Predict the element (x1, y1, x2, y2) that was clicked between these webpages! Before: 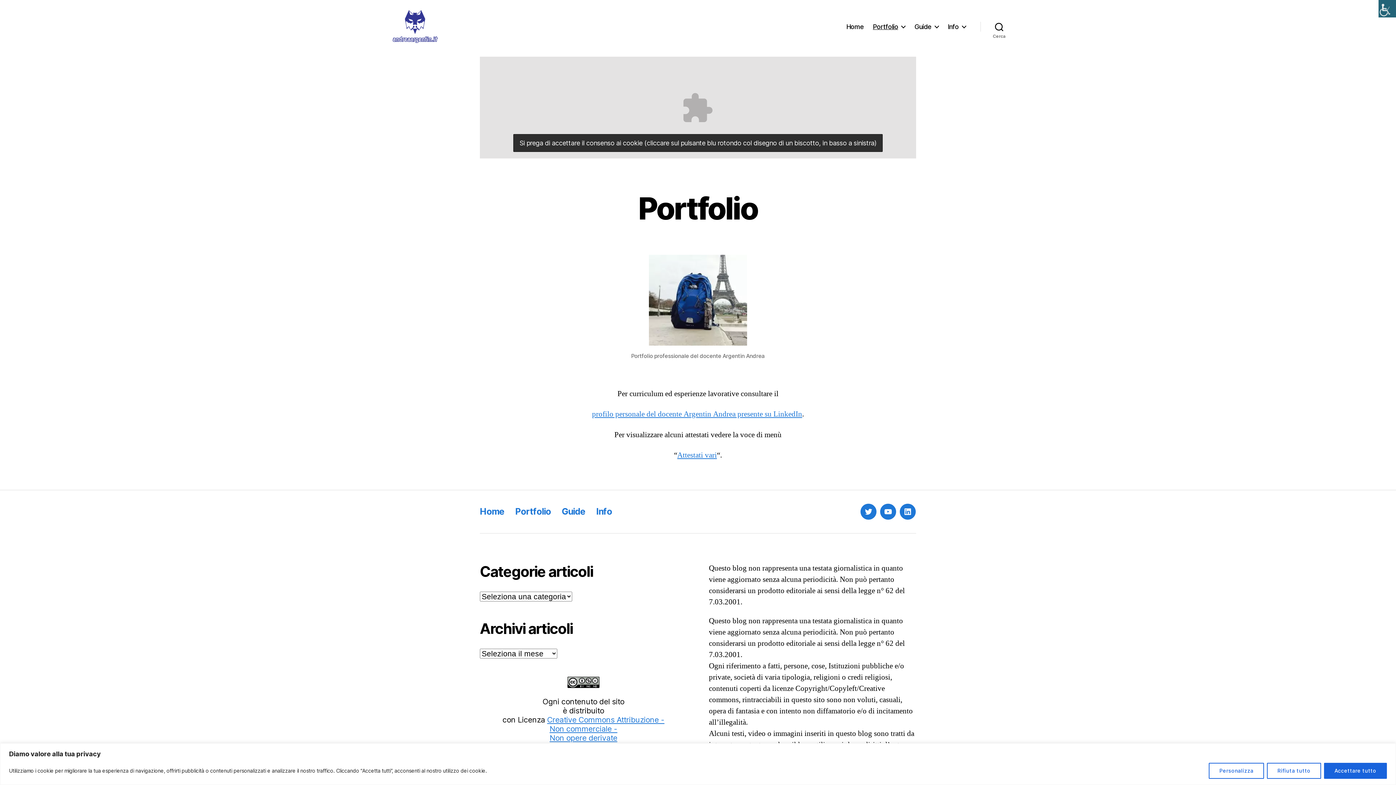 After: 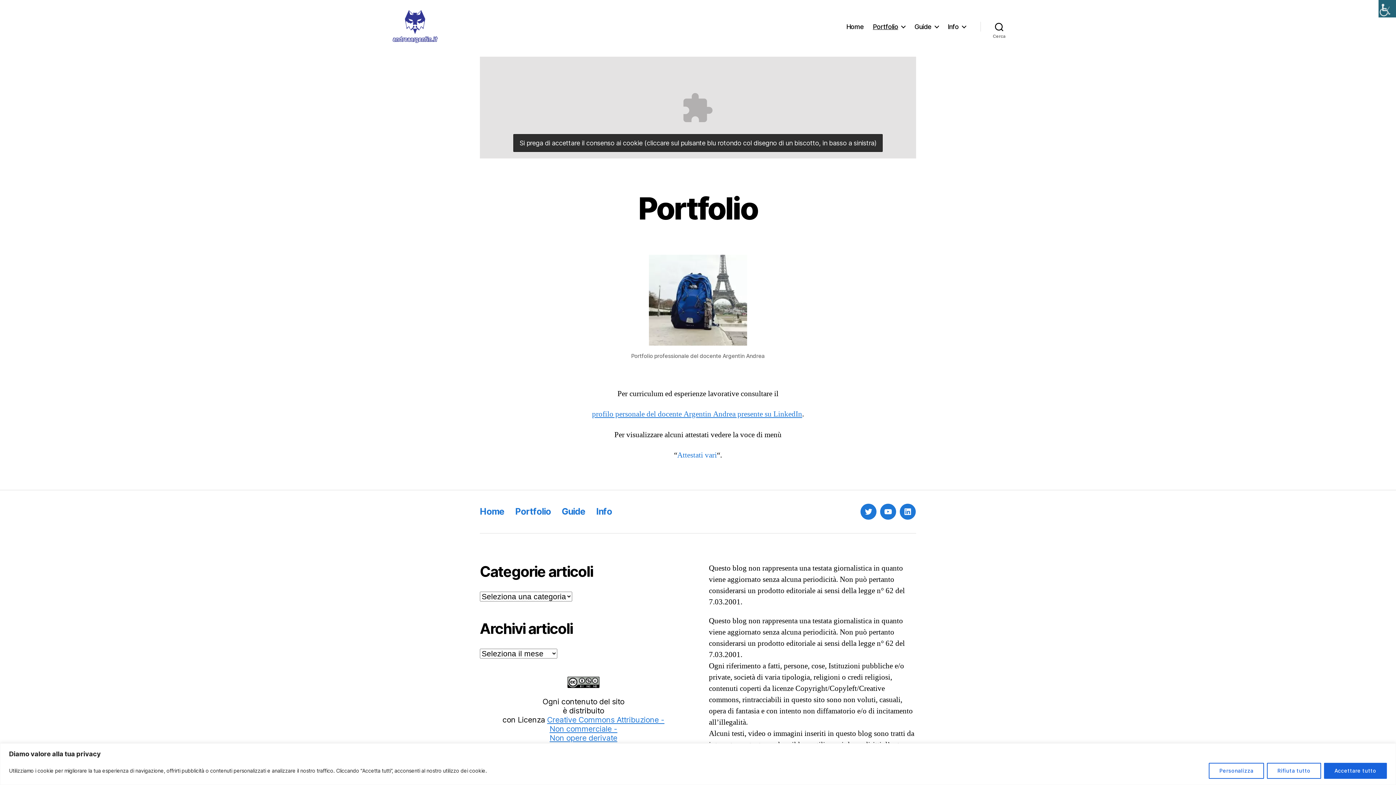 Action: bbox: (677, 450, 717, 460) label: Attestati vari